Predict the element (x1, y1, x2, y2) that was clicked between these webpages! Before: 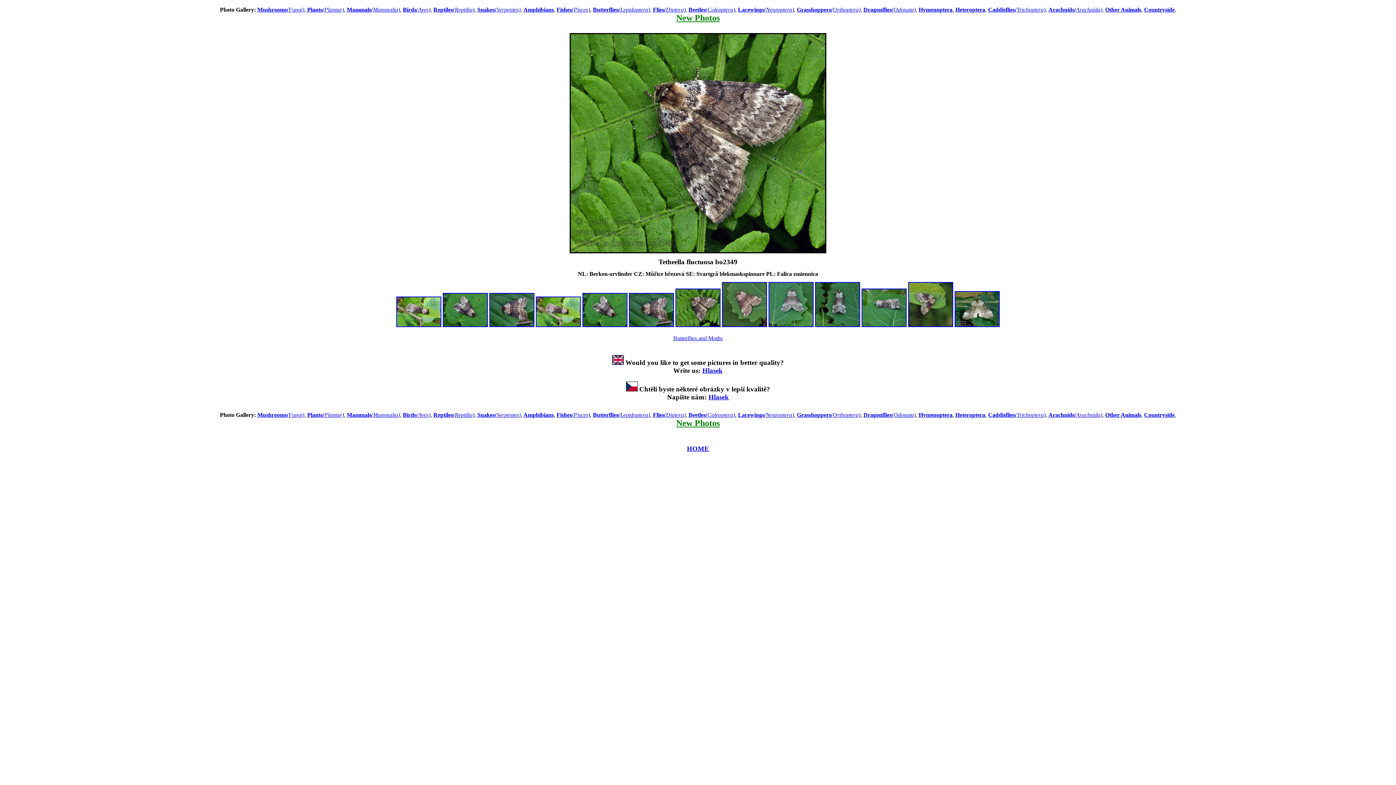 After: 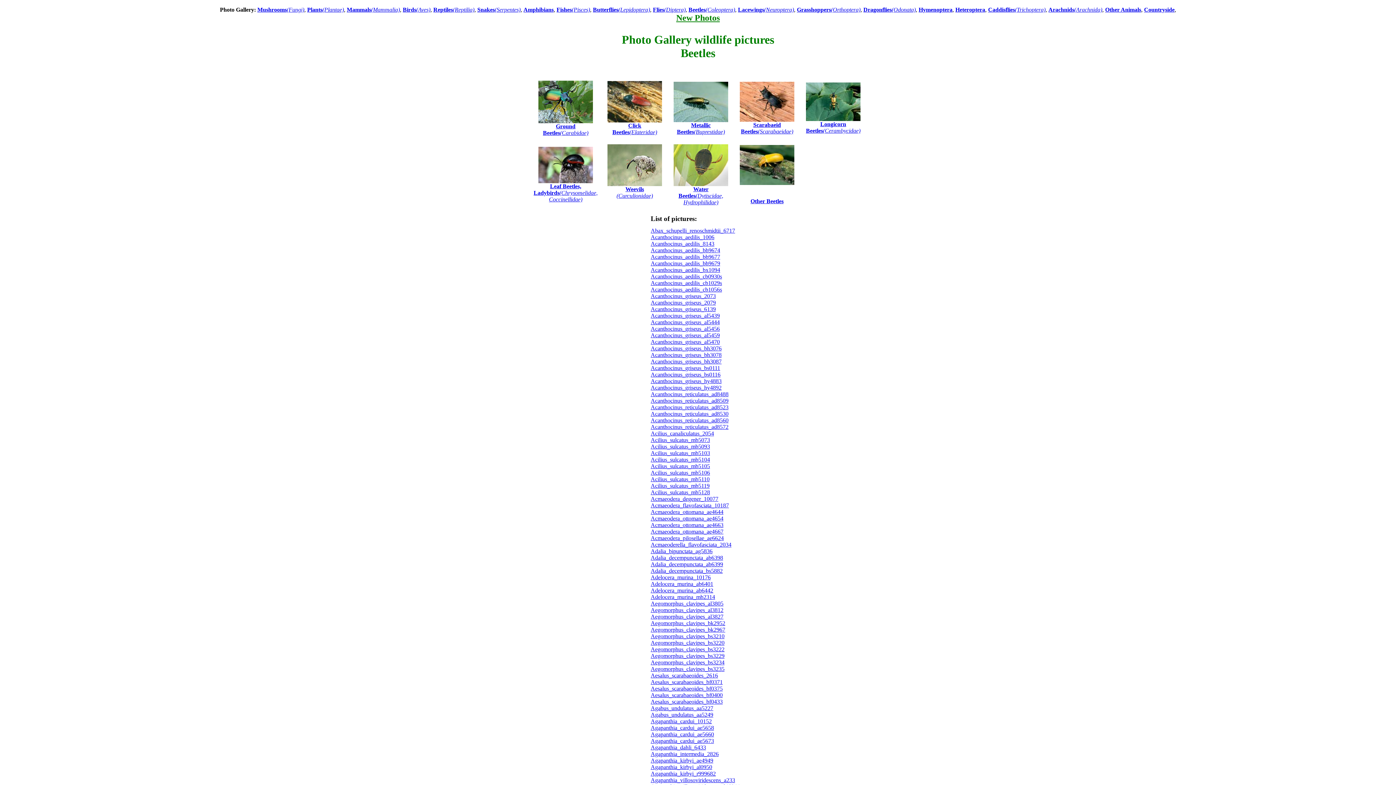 Action: bbox: (688, 6, 735, 12) label: Beetles(Coleoptera)